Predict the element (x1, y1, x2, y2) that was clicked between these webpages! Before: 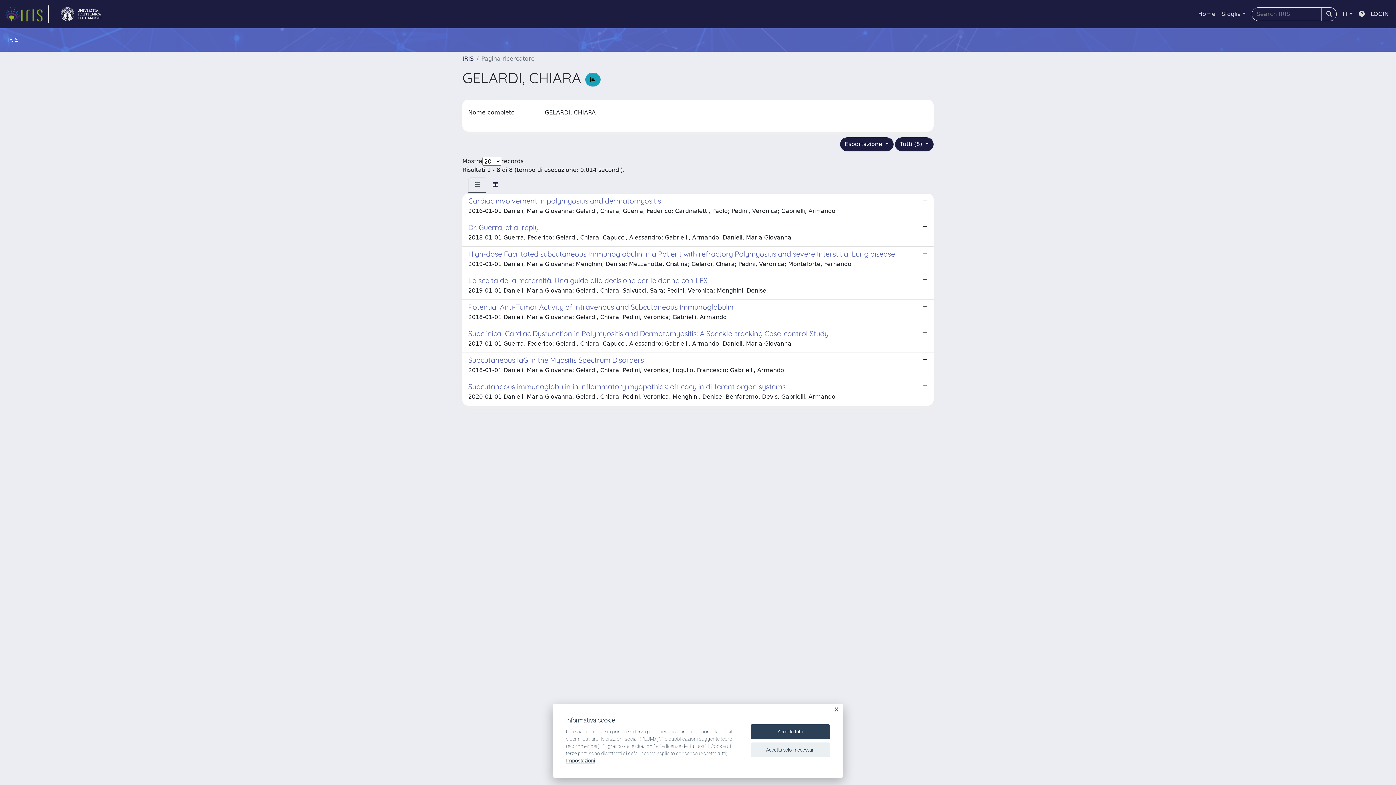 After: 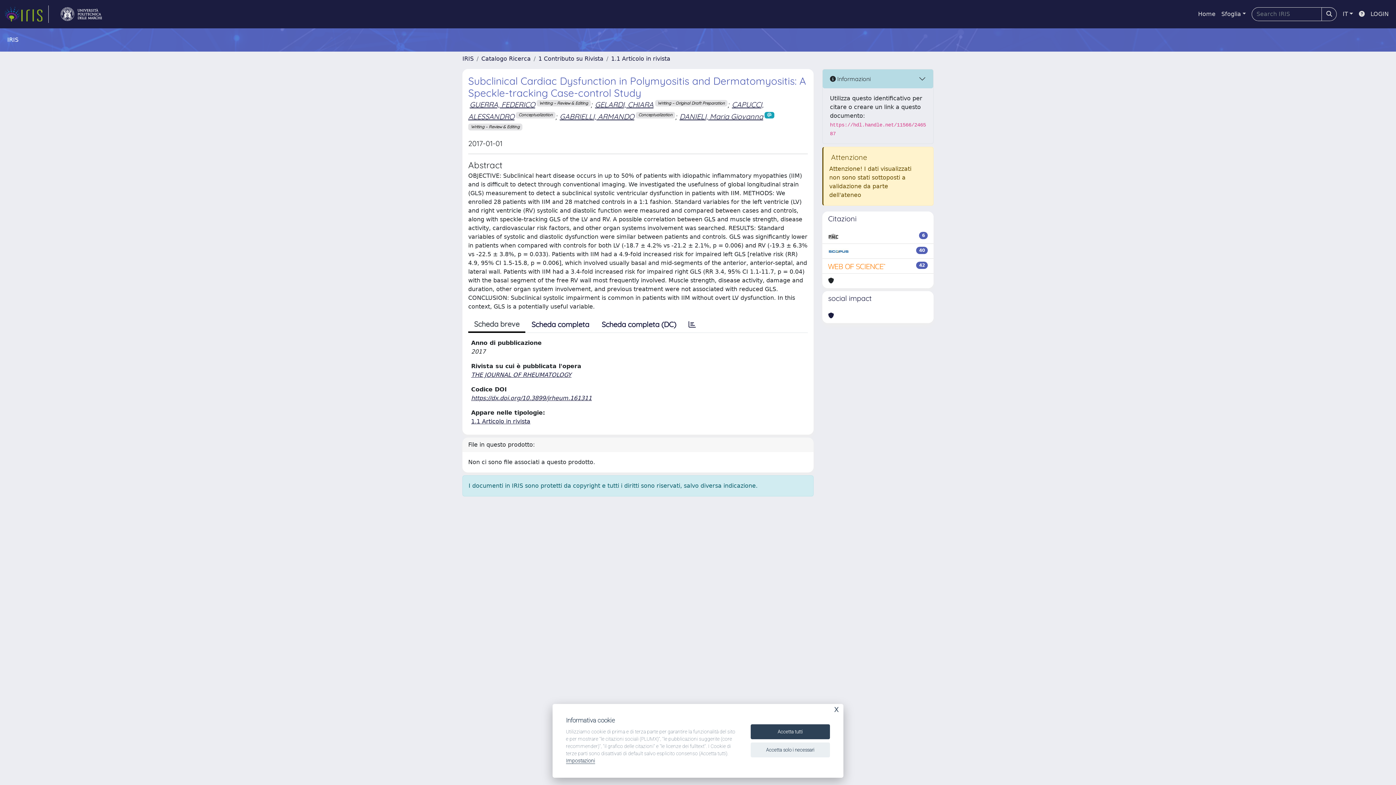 Action: bbox: (462, 326, 933, 353) label: Subclinical Cardiac Dysfunction in Polymyositis and Dermatomyositis: A Speckle-tracking Case-control Study

2017-01-01 Guerra, Federico; Gelardi, Chiara; Capucci, Alessandro; Gabrielli, Armando; Danieli, Maria Giovanna